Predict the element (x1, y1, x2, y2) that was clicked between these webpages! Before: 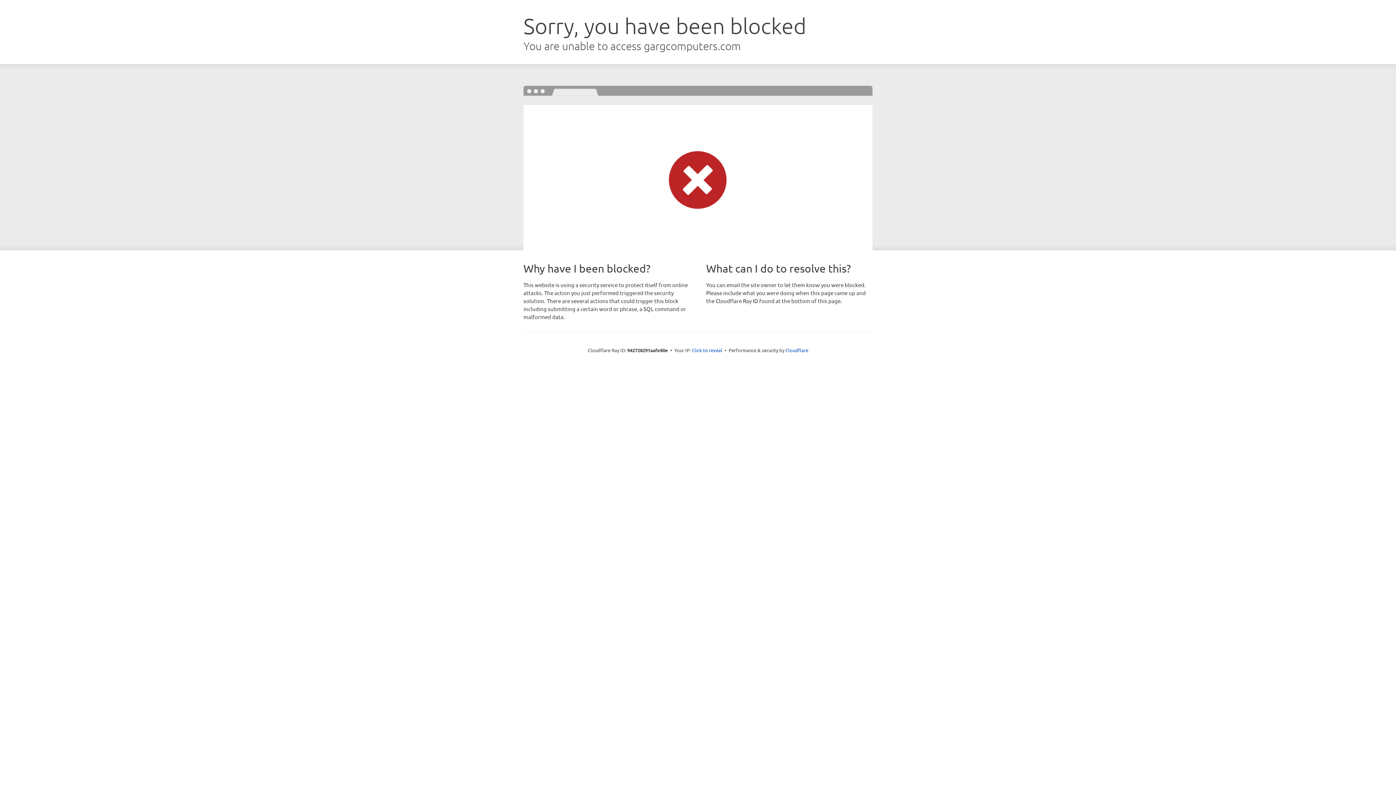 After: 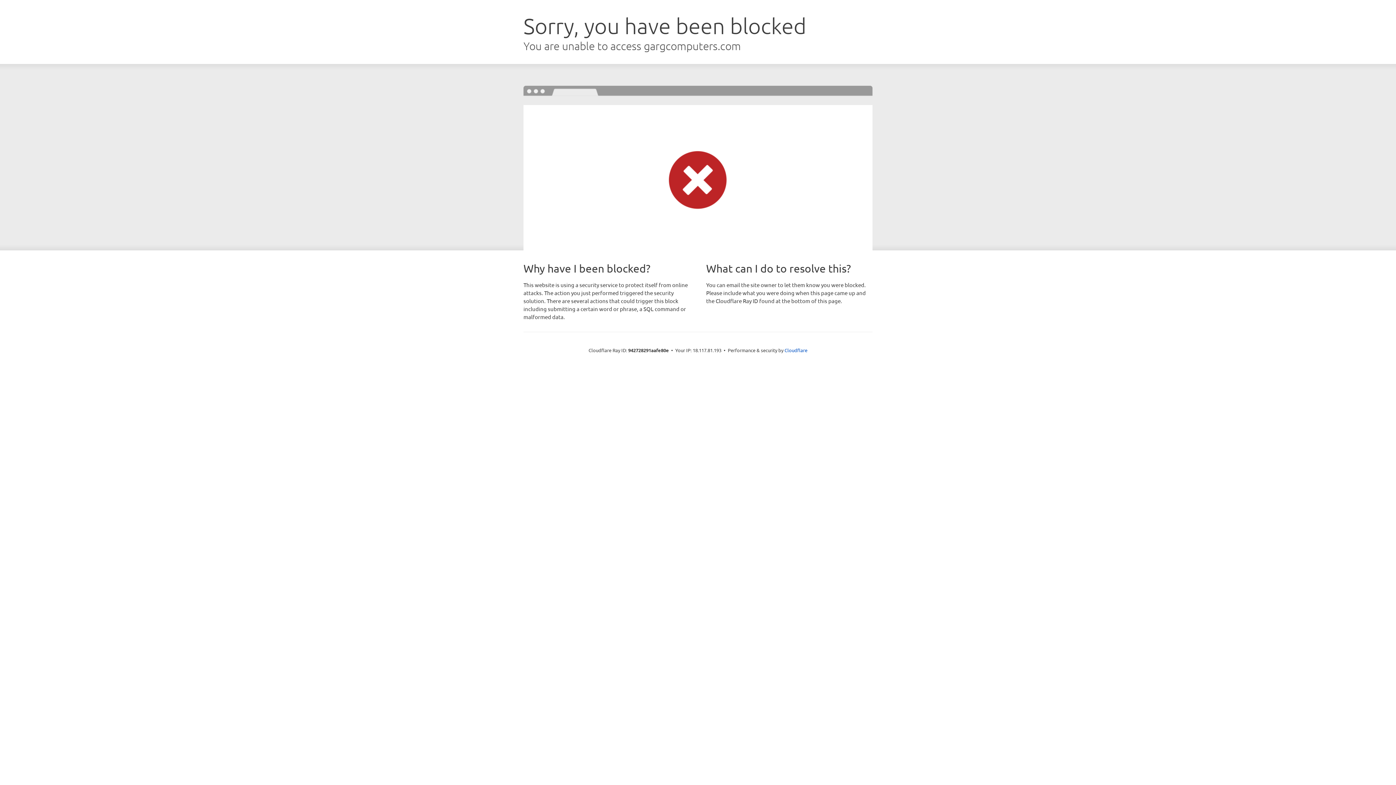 Action: label: Click to reveal bbox: (692, 346, 722, 353)